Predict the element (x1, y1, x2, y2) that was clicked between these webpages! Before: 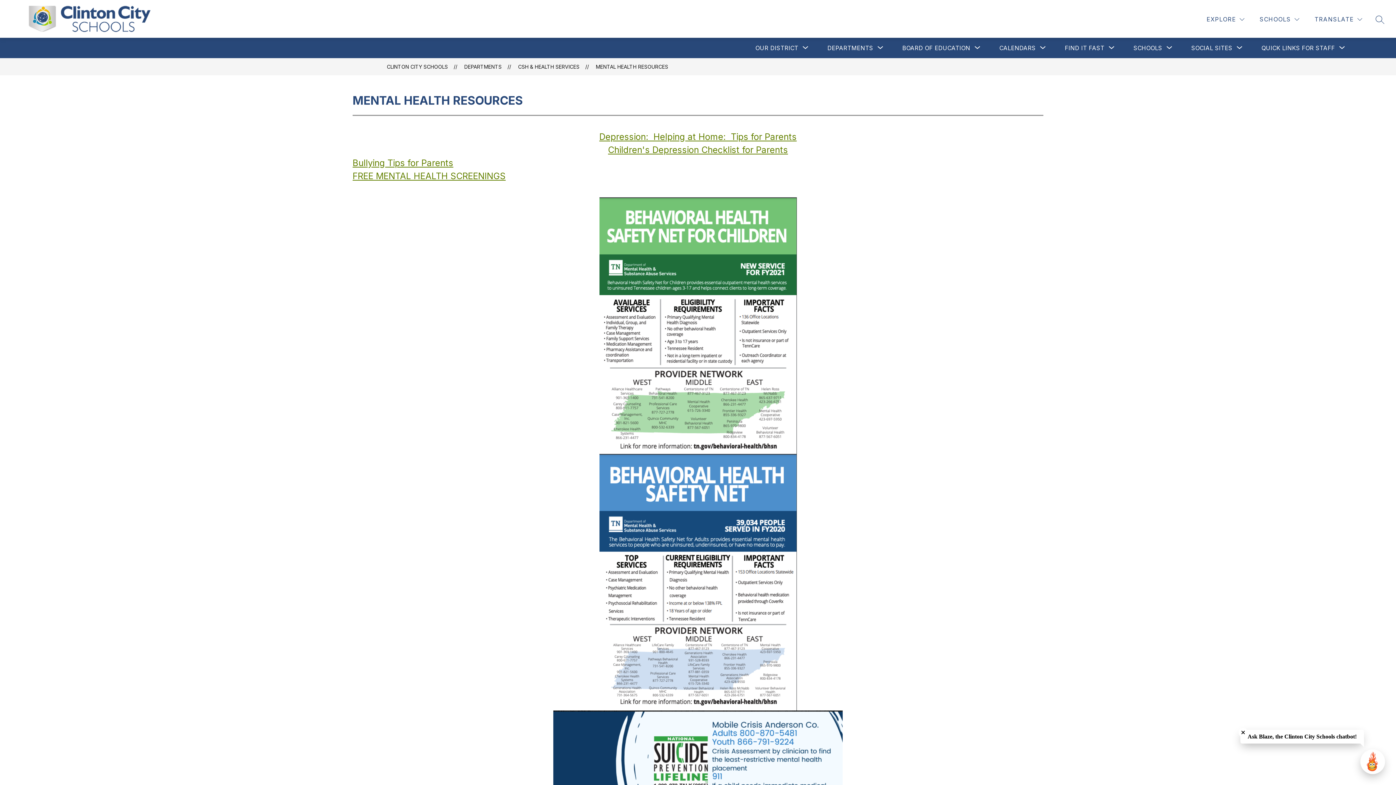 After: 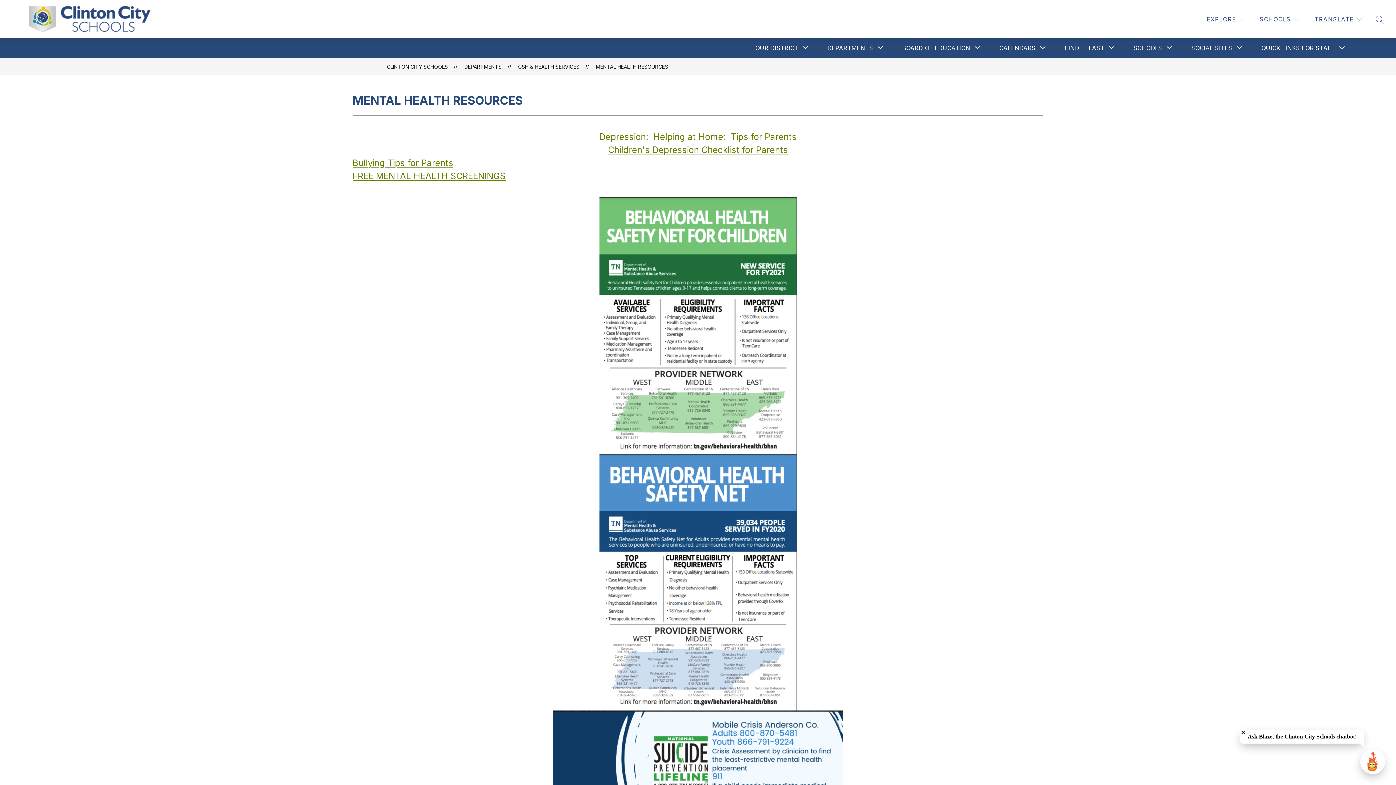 Action: bbox: (352, 173, 505, 180) label: FREE MENTAL HEALTH SCREENINGS